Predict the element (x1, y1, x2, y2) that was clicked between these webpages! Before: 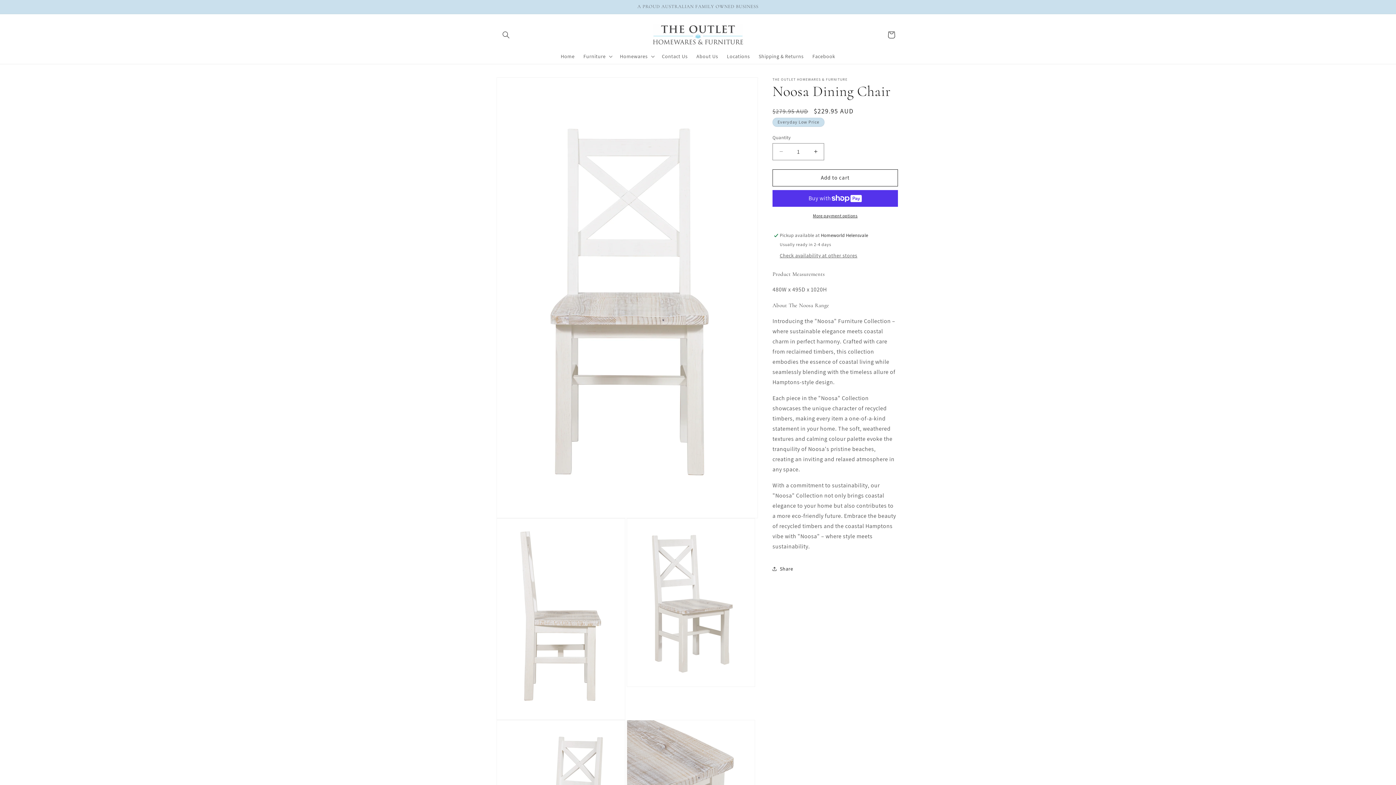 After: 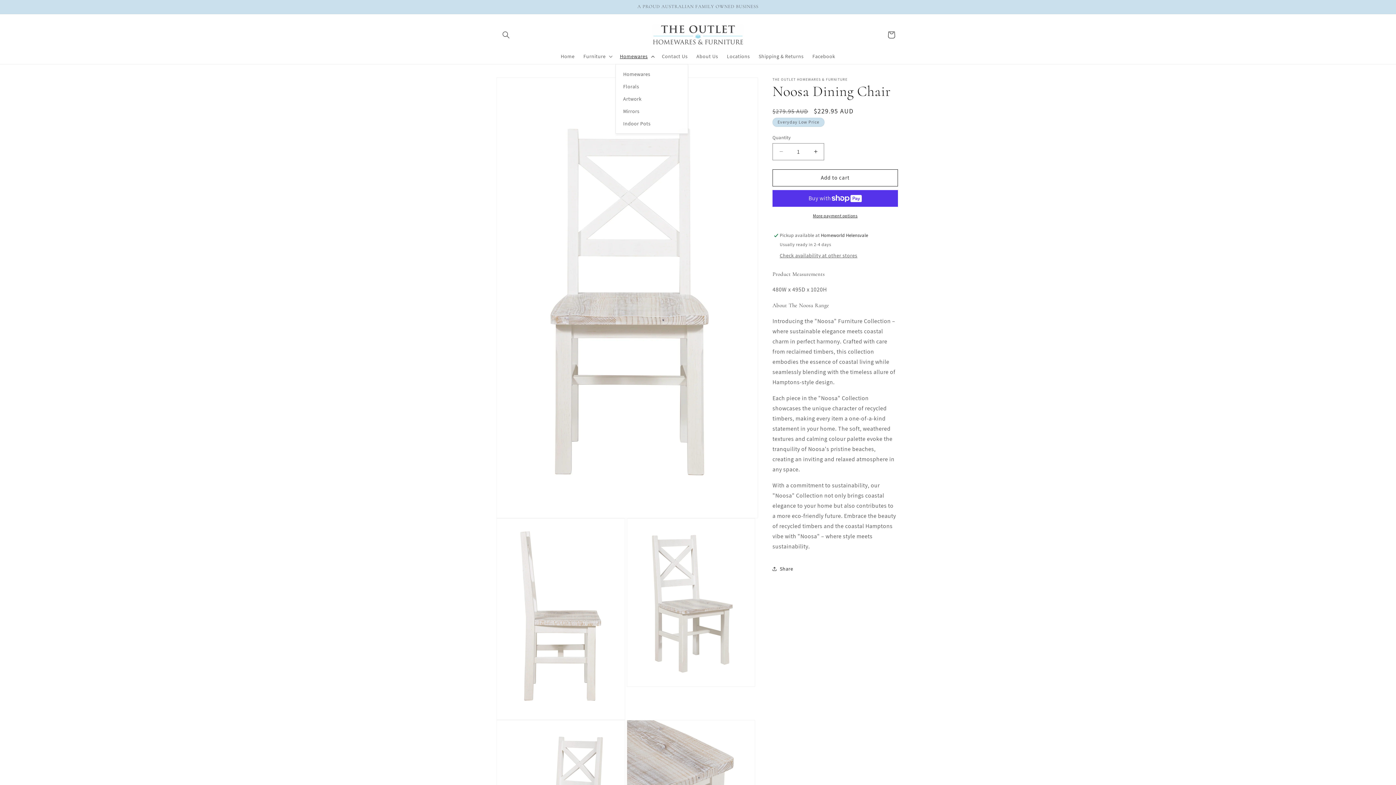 Action: label: Homewares bbox: (615, 48, 657, 63)